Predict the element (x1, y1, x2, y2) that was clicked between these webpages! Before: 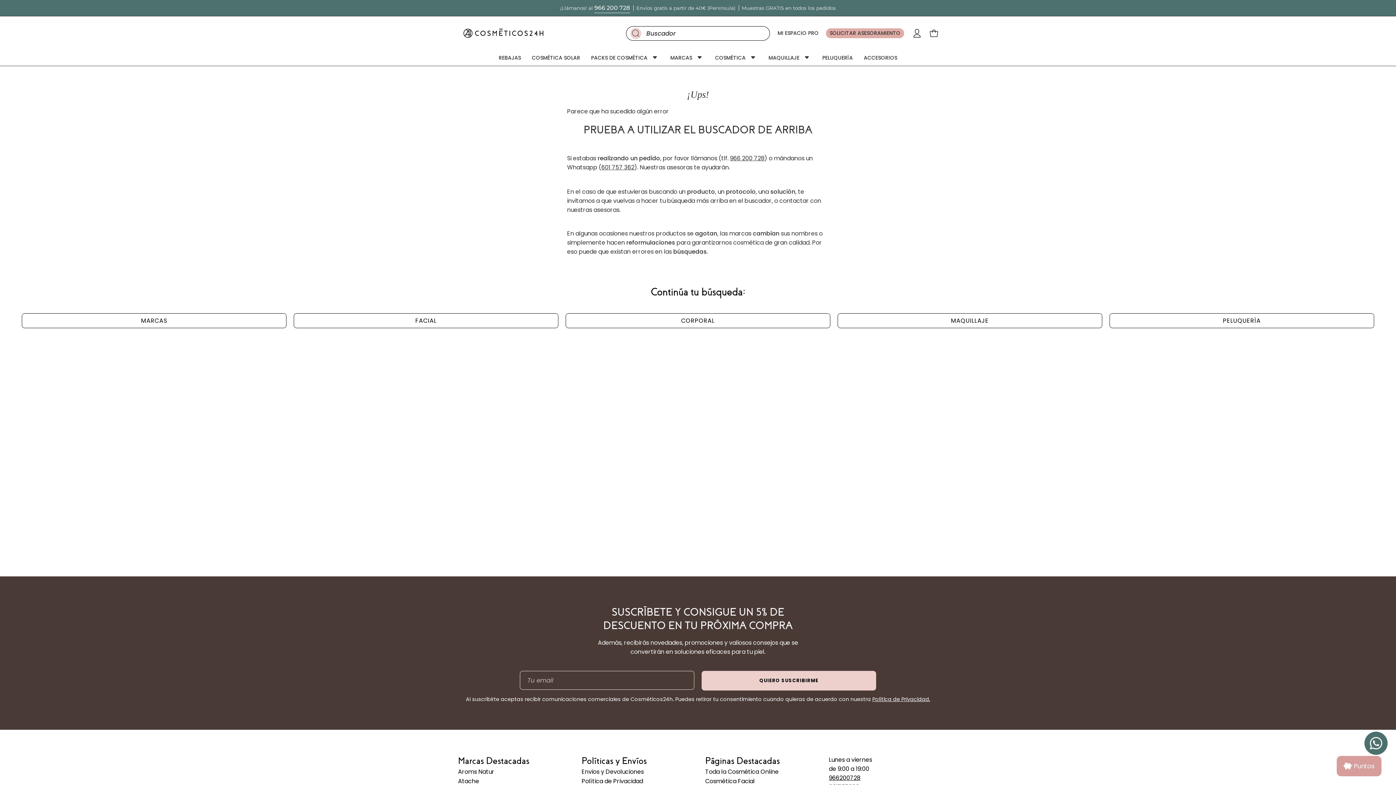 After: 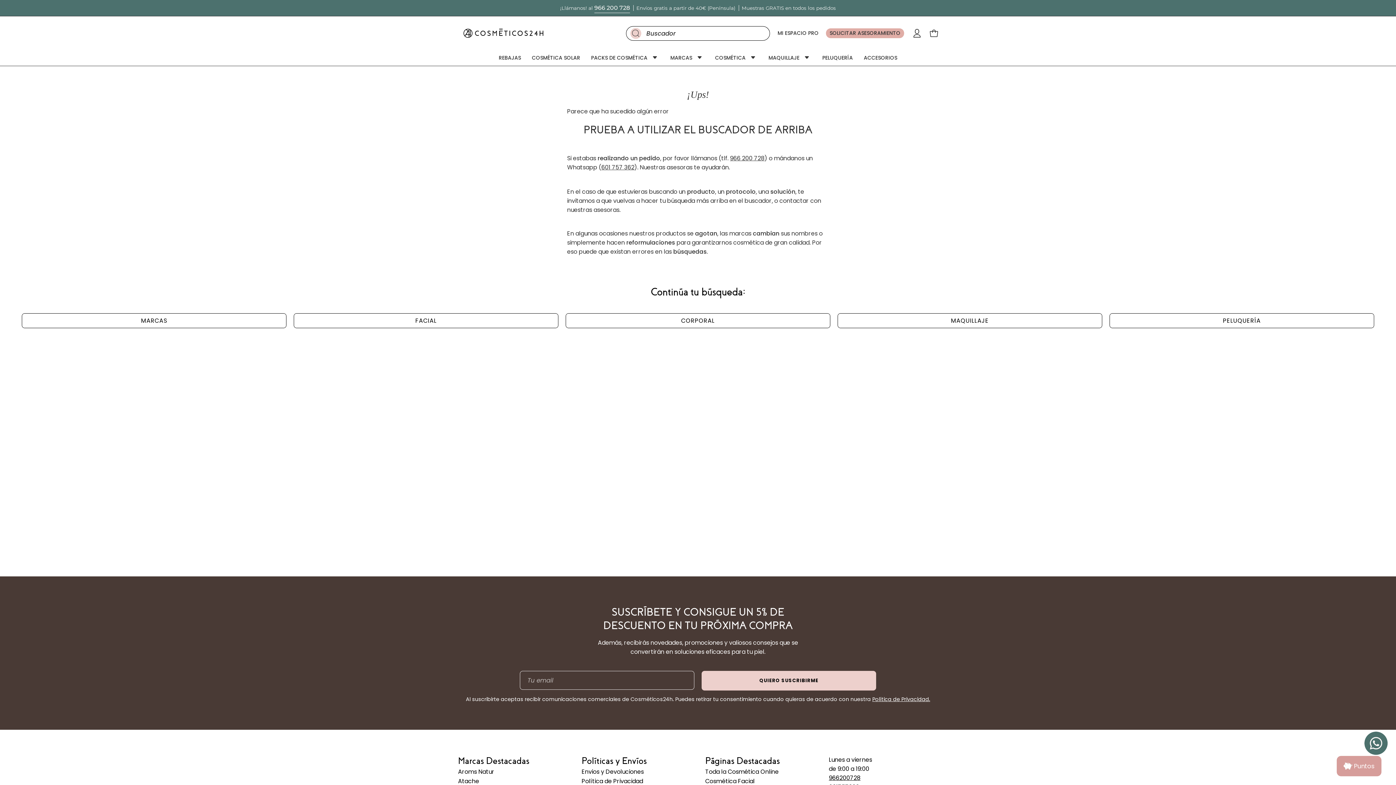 Action: bbox: (829, 773, 860, 782) label: 966200728